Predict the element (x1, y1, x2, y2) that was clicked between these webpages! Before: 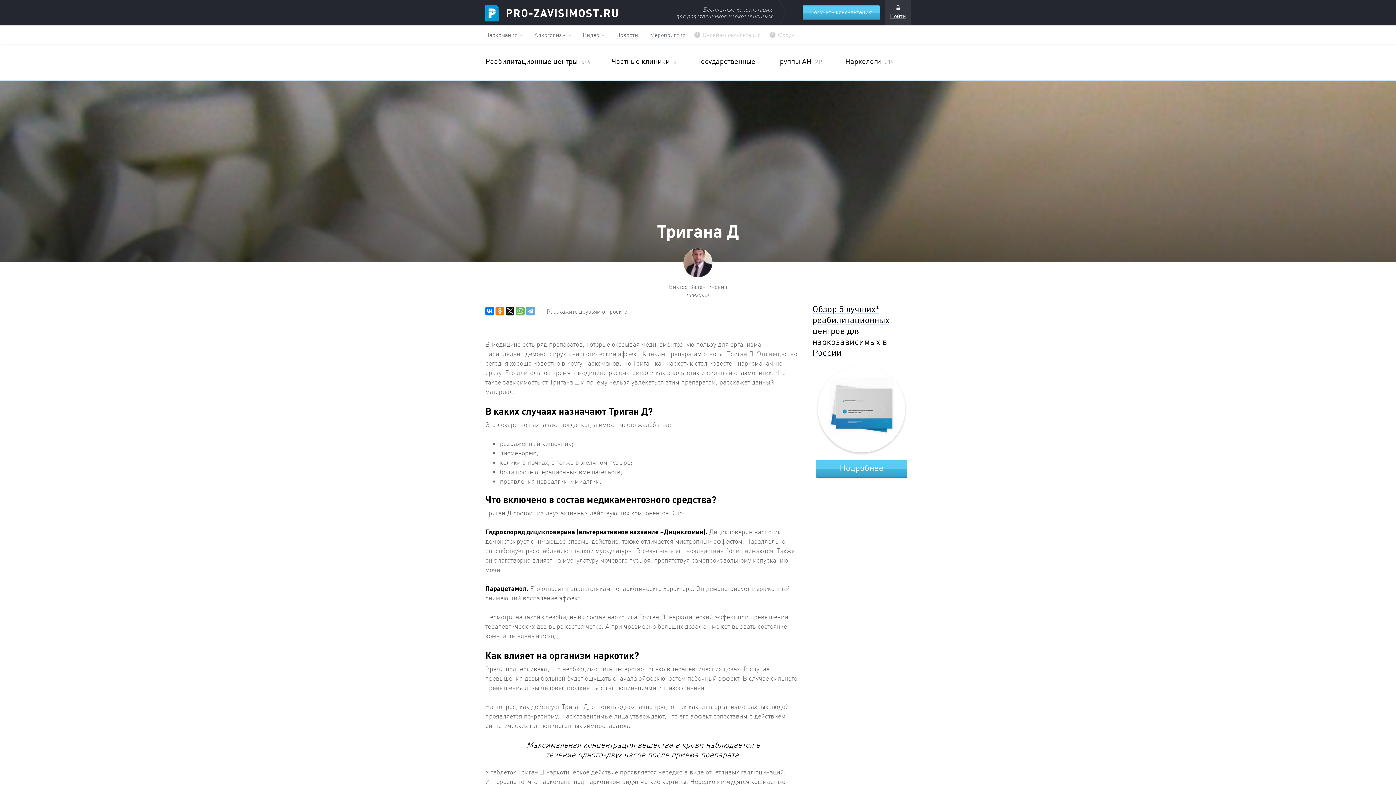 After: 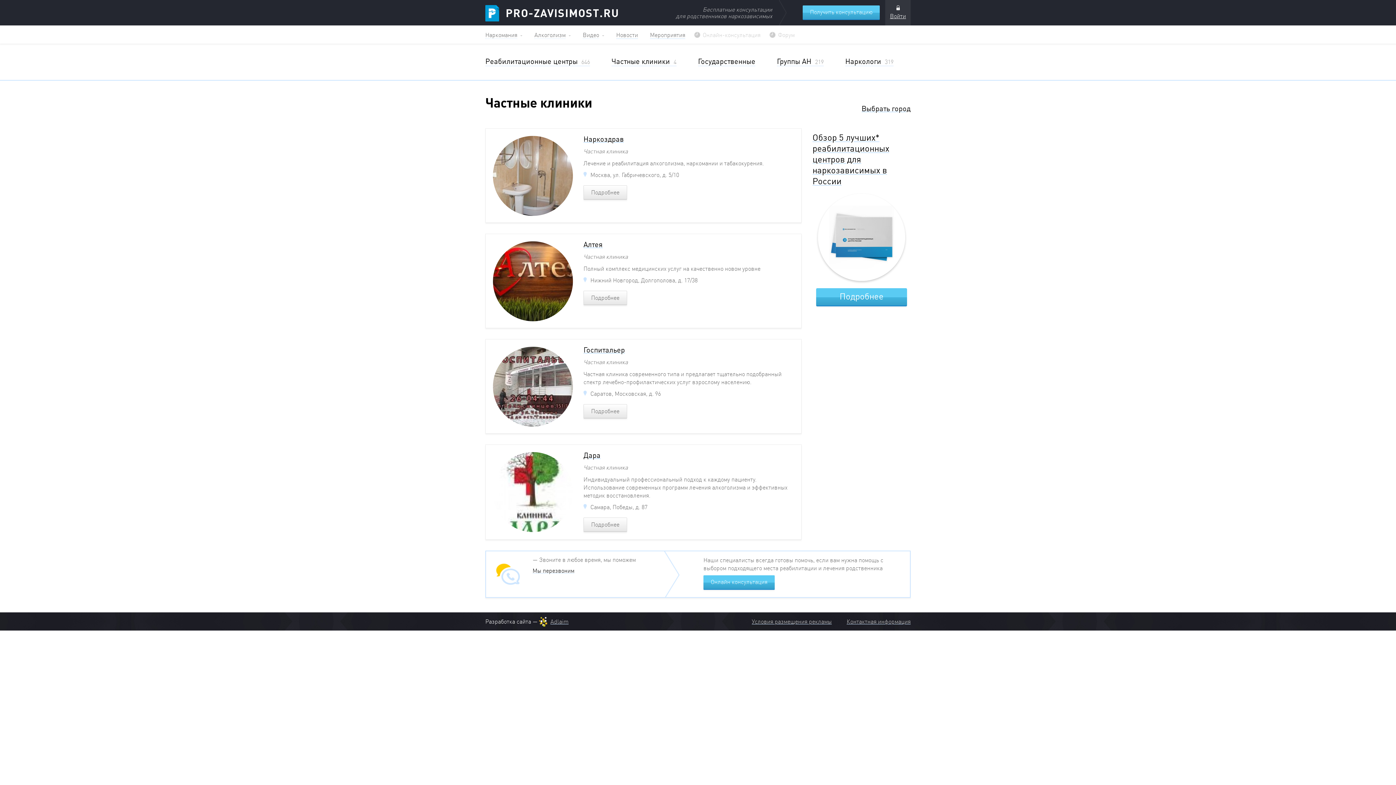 Action: bbox: (611, 56, 676, 66) label: Частные клиники 4